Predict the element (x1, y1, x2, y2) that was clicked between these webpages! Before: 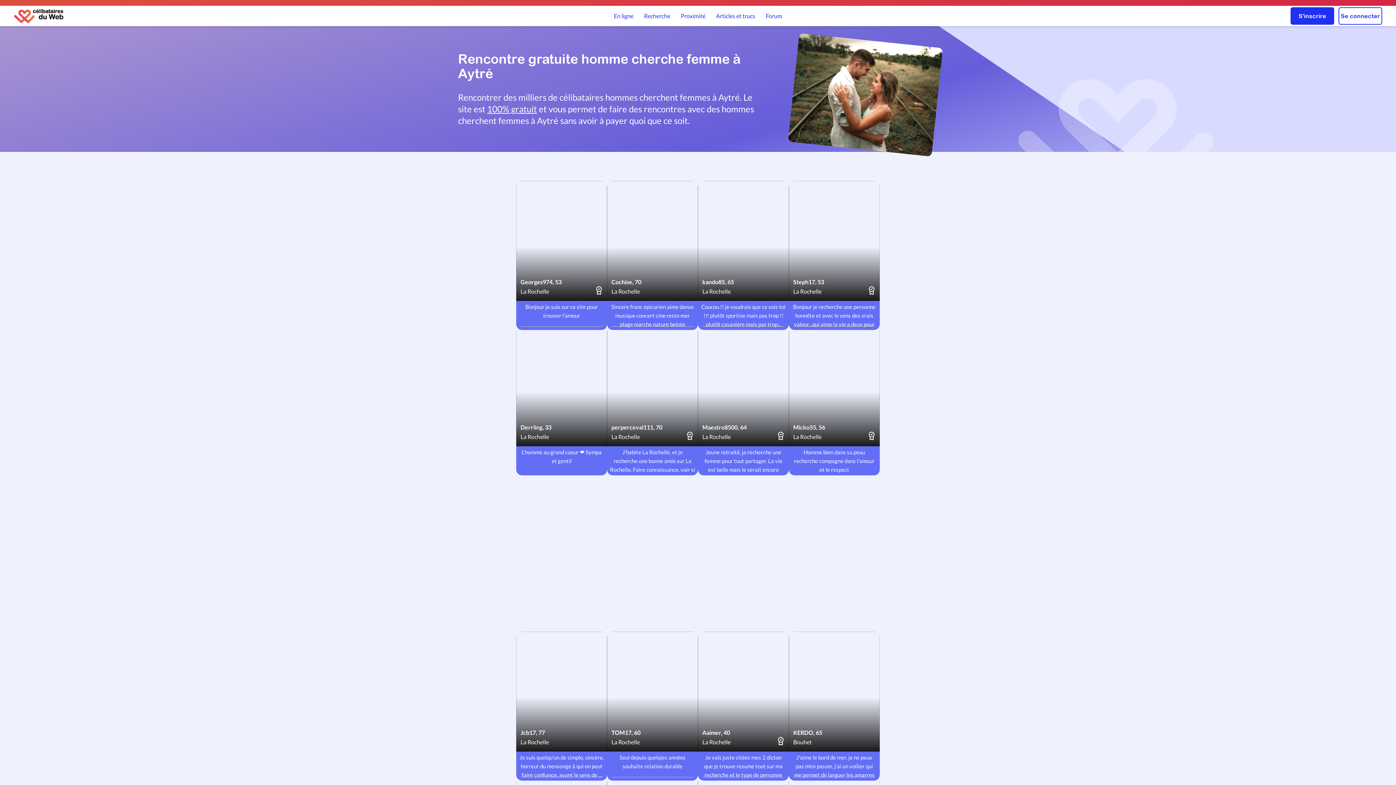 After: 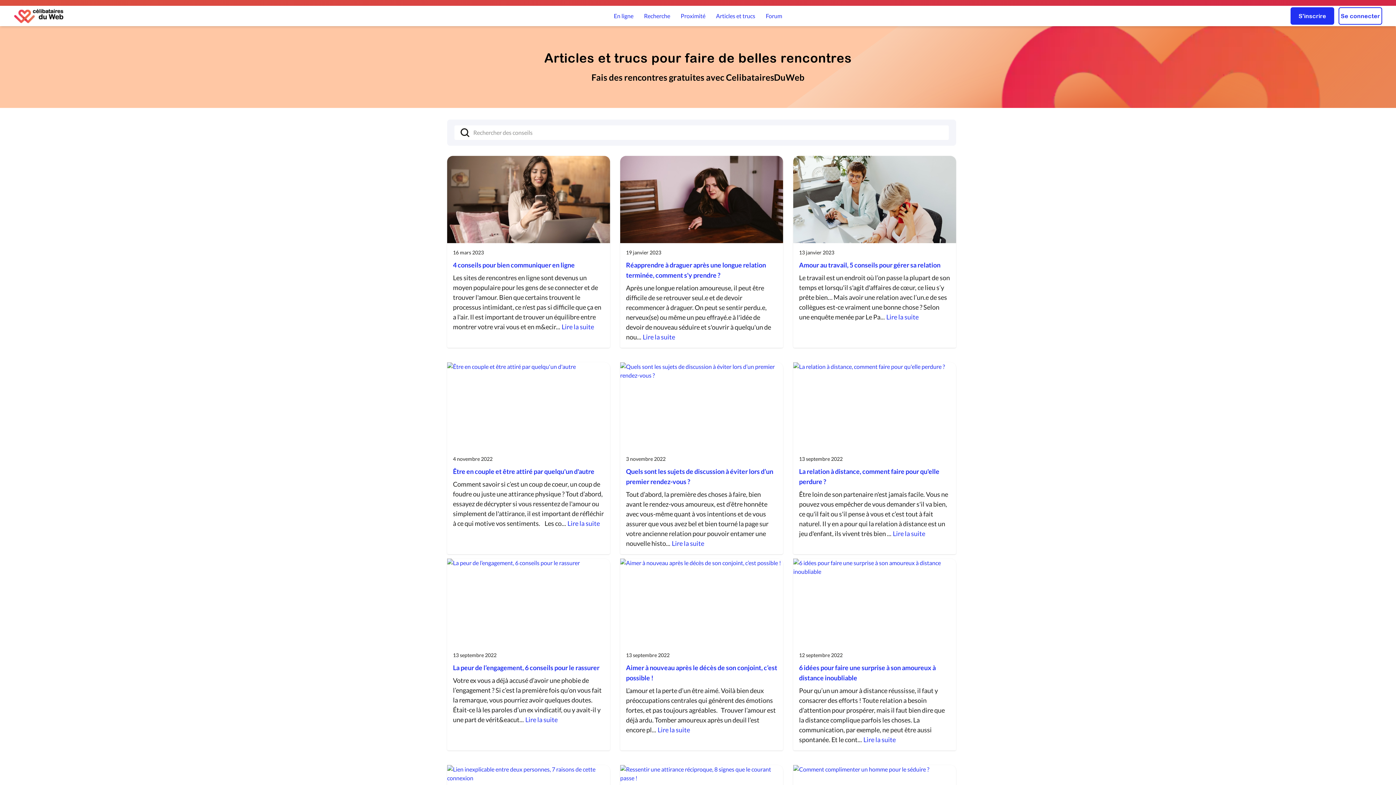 Action: bbox: (716, 11, 755, 20) label: Articles et trucs